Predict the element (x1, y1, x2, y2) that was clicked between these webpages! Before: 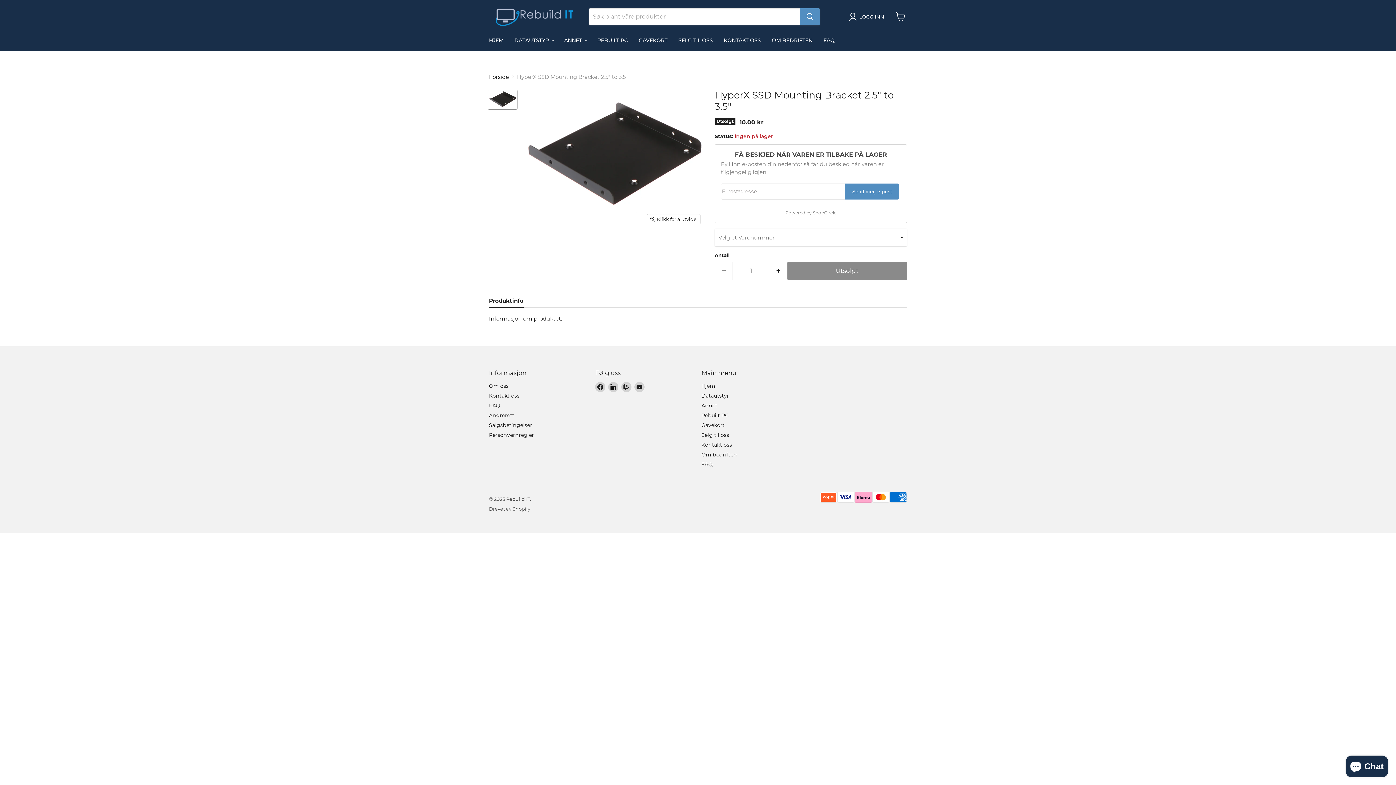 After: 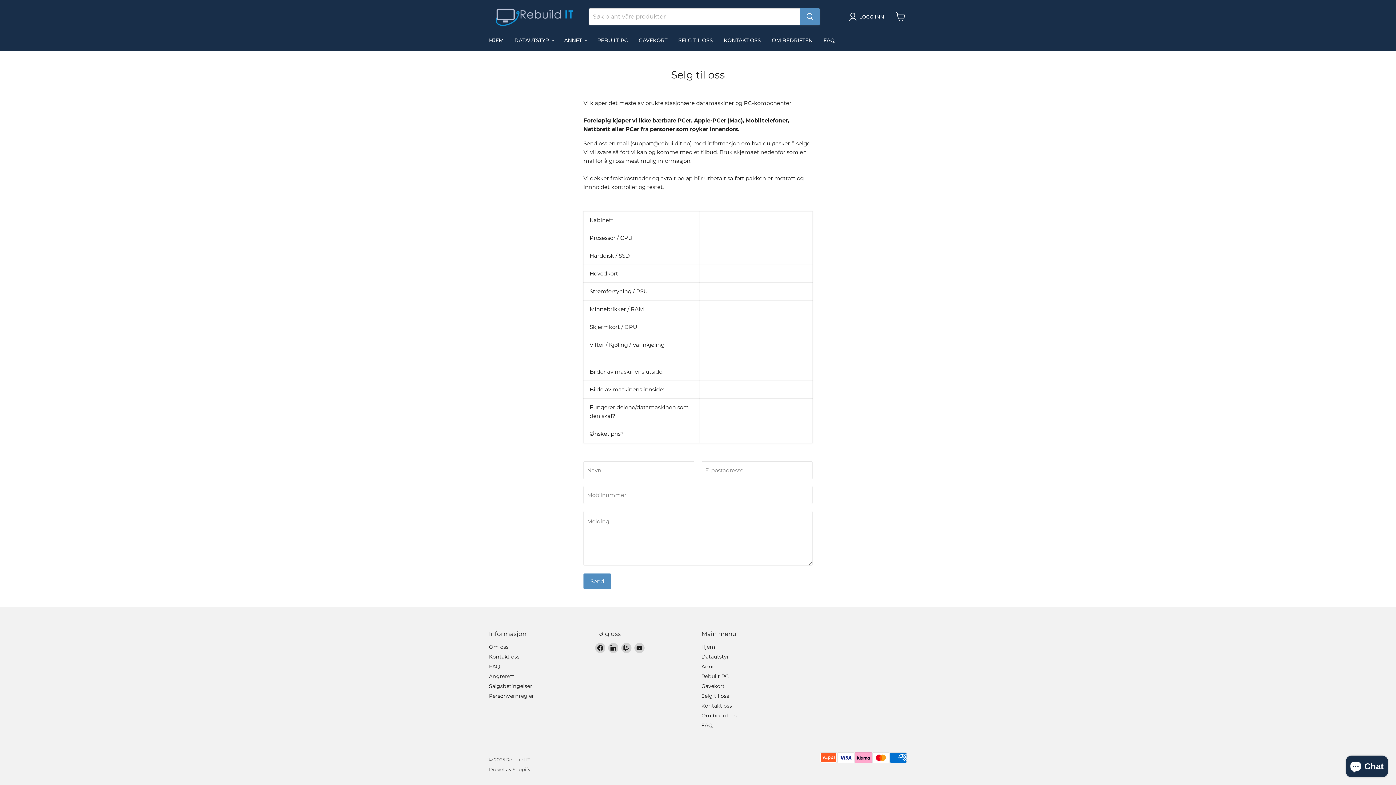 Action: bbox: (701, 431, 729, 438) label: Selg til oss